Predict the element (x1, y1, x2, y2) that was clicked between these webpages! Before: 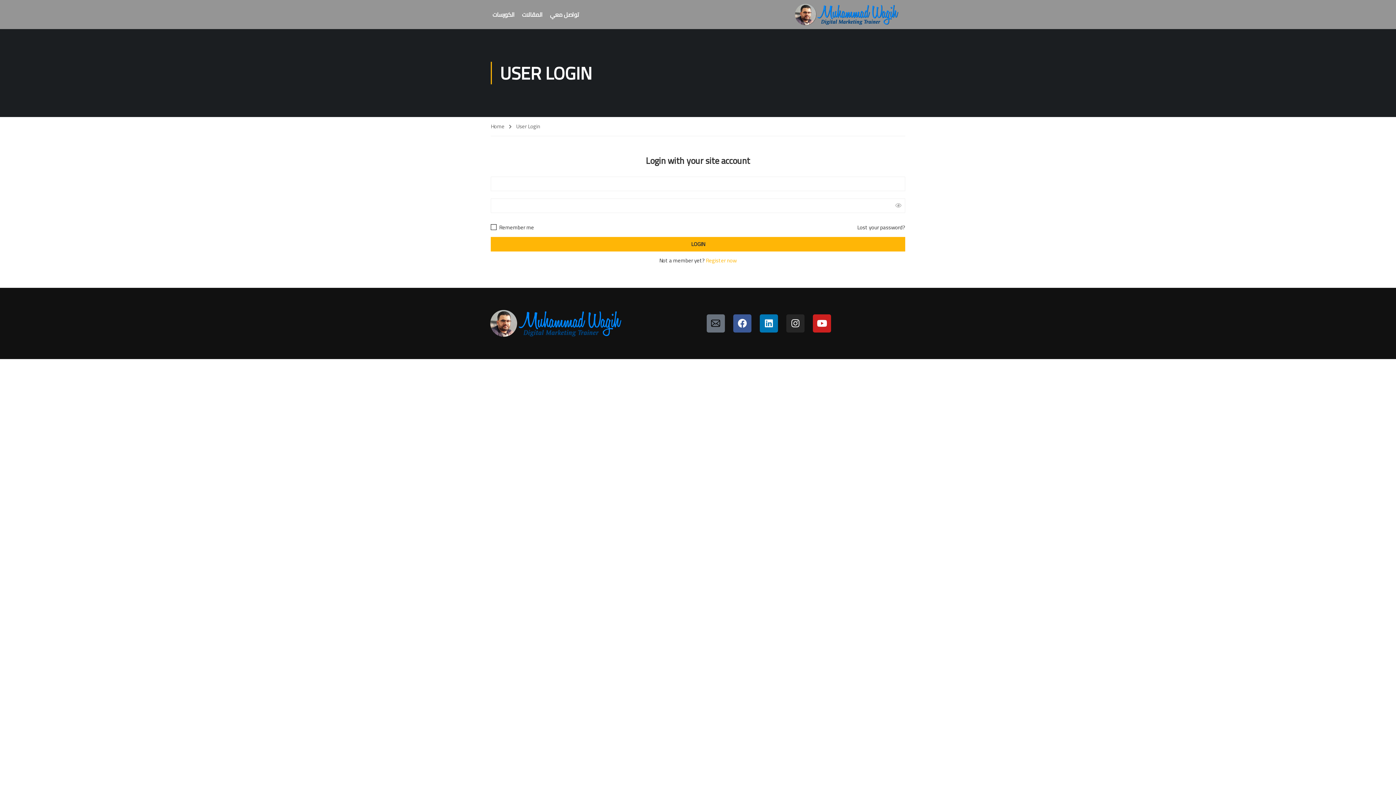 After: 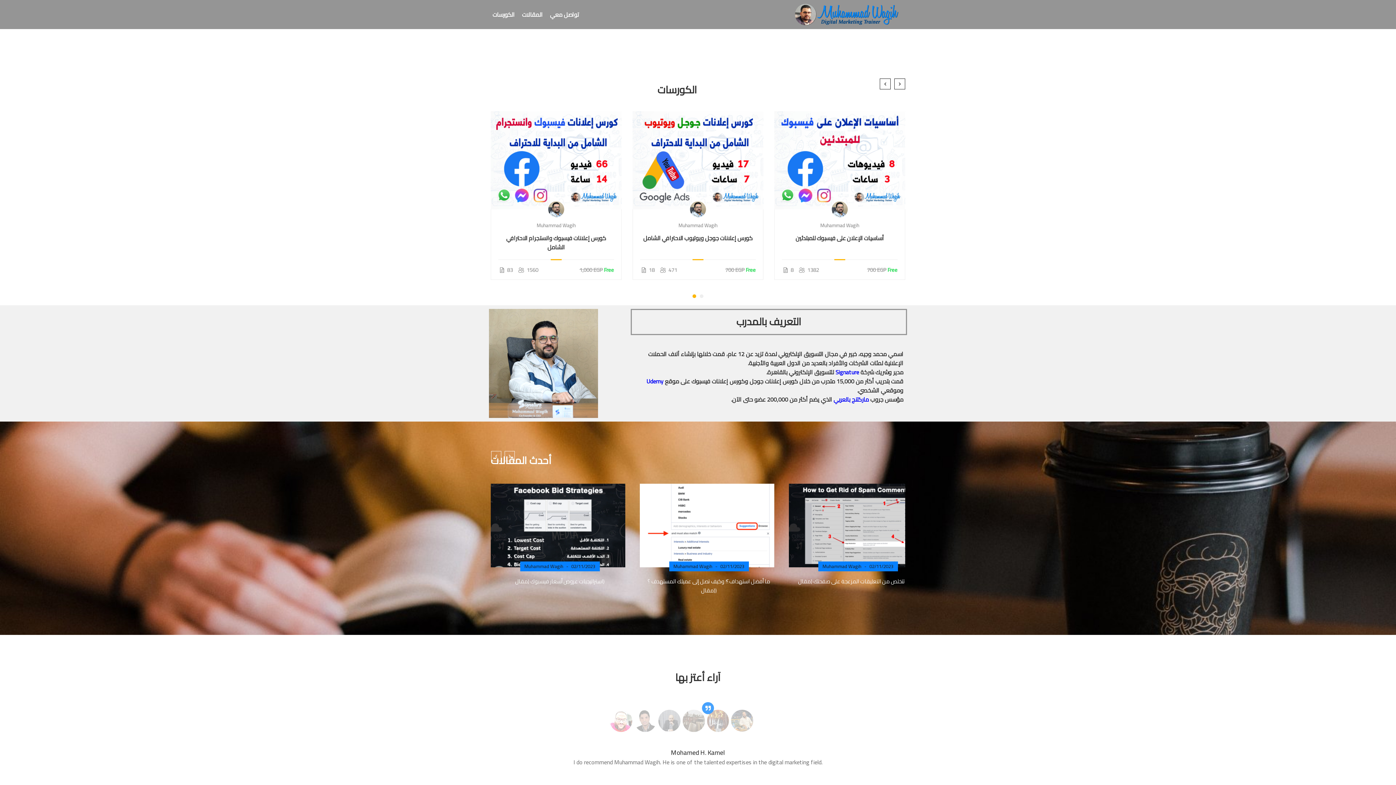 Action: label: Home bbox: (490, 121, 512, 131)